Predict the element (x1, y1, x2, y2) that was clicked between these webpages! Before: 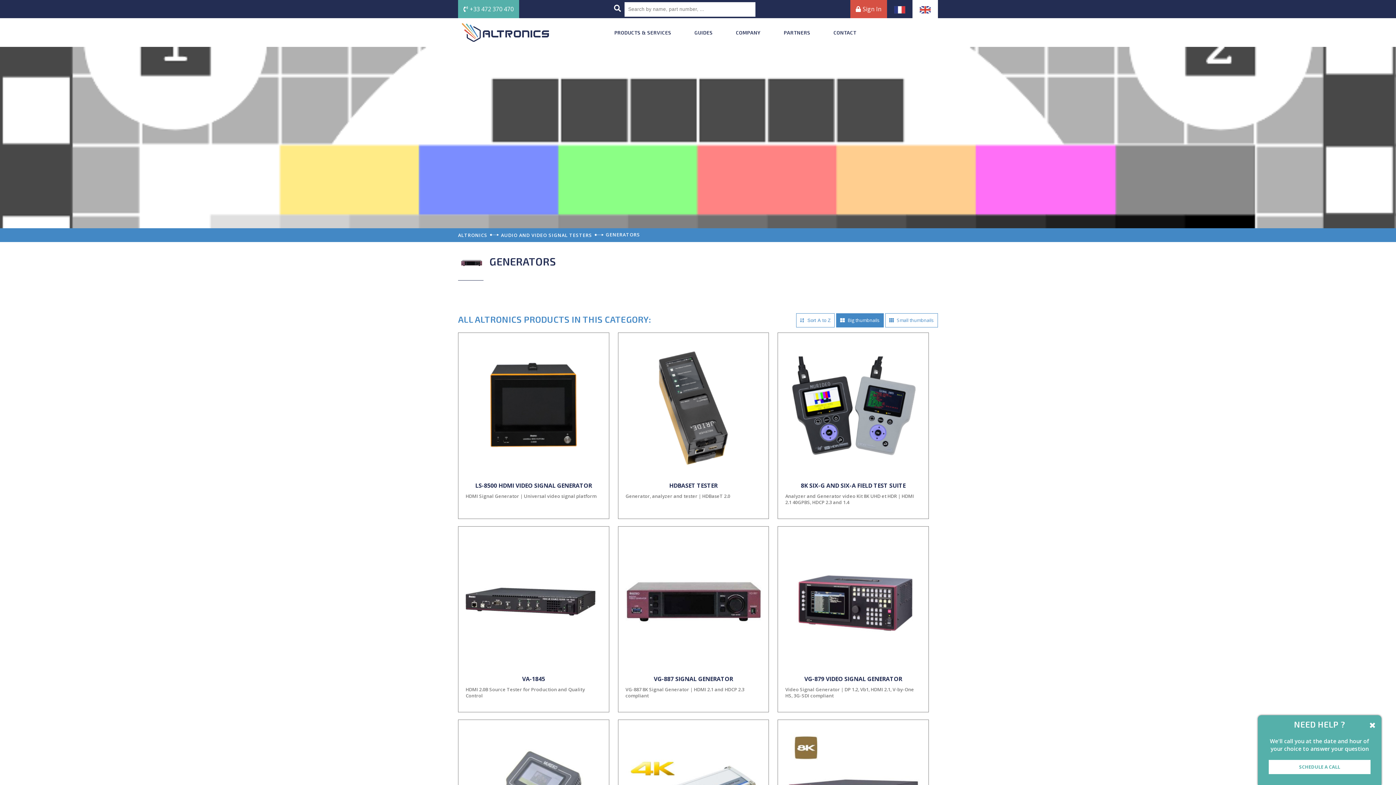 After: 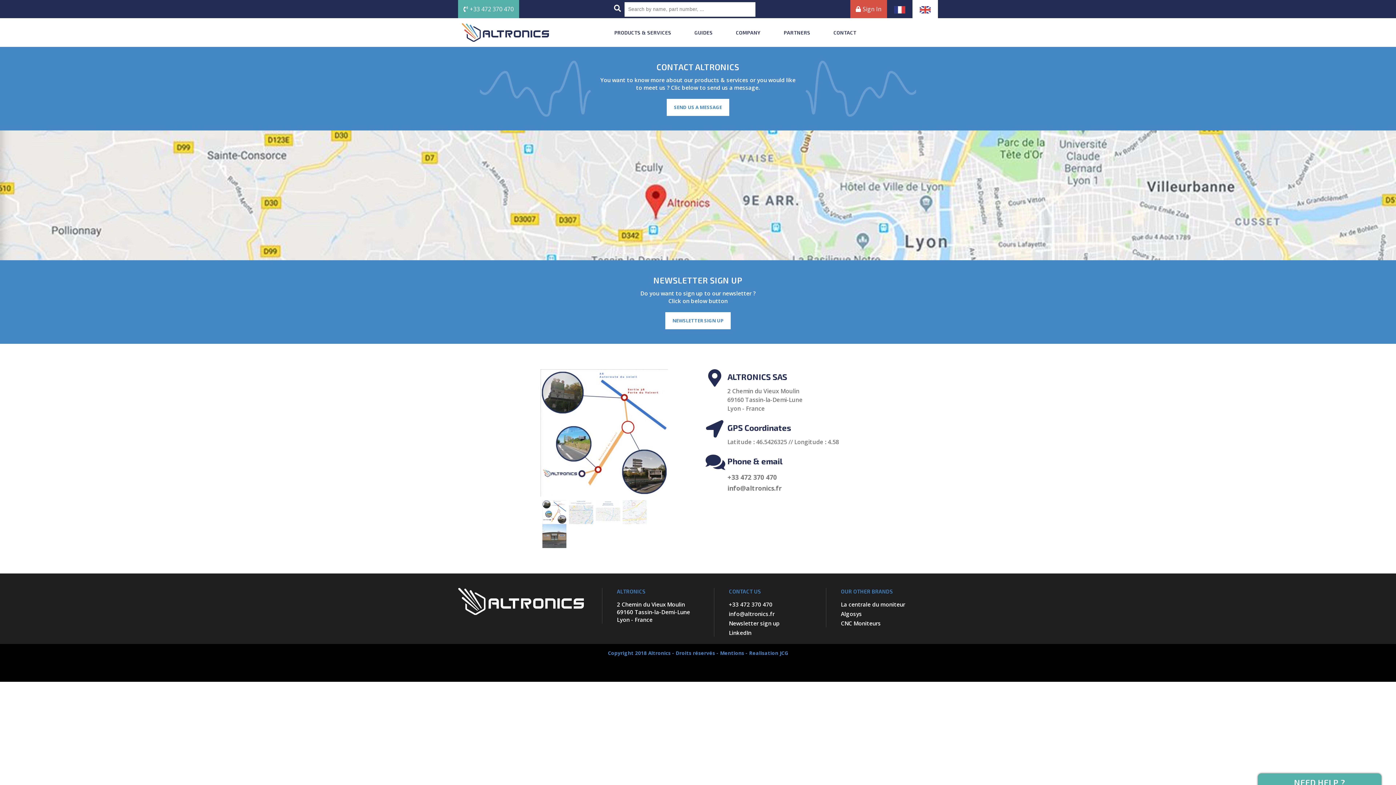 Action: label: CONTACT bbox: (822, 23, 867, 41)